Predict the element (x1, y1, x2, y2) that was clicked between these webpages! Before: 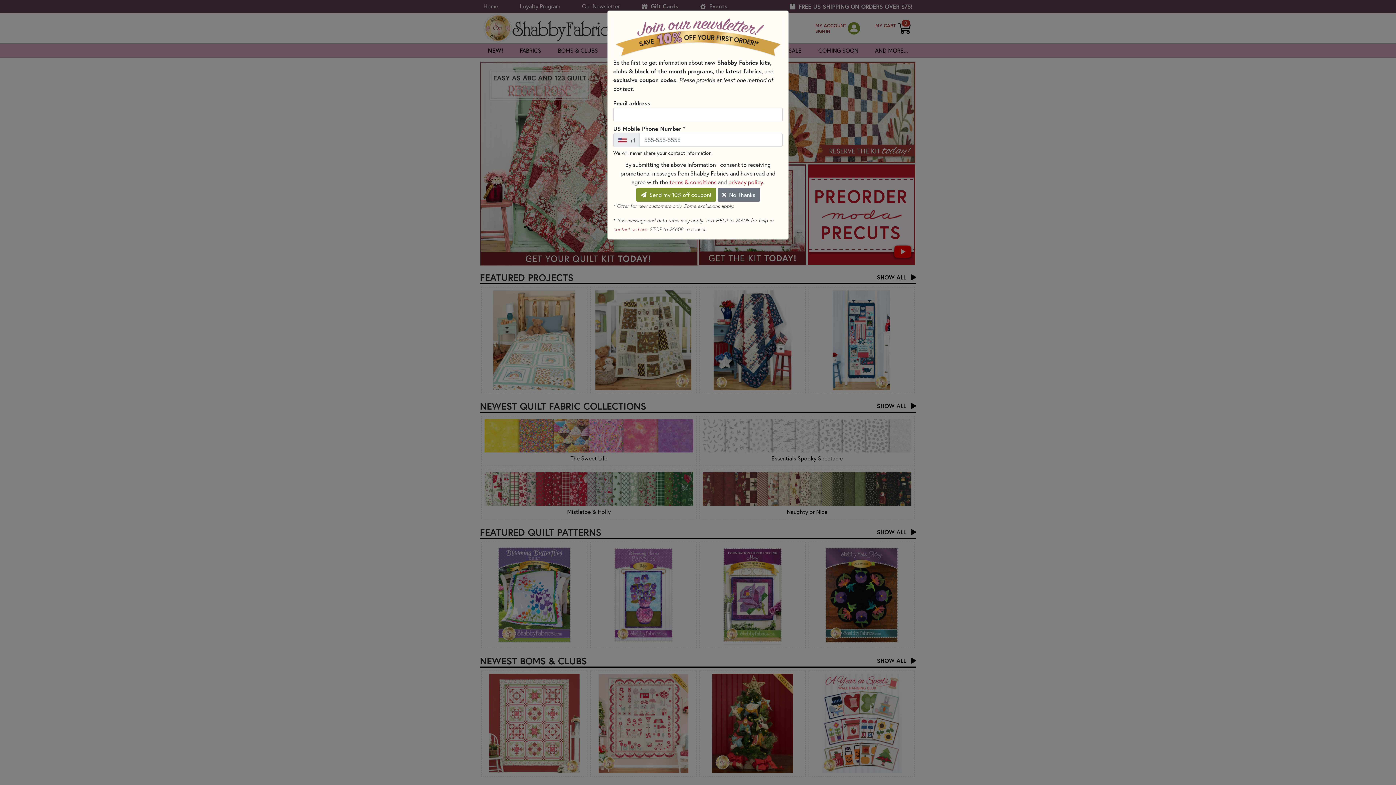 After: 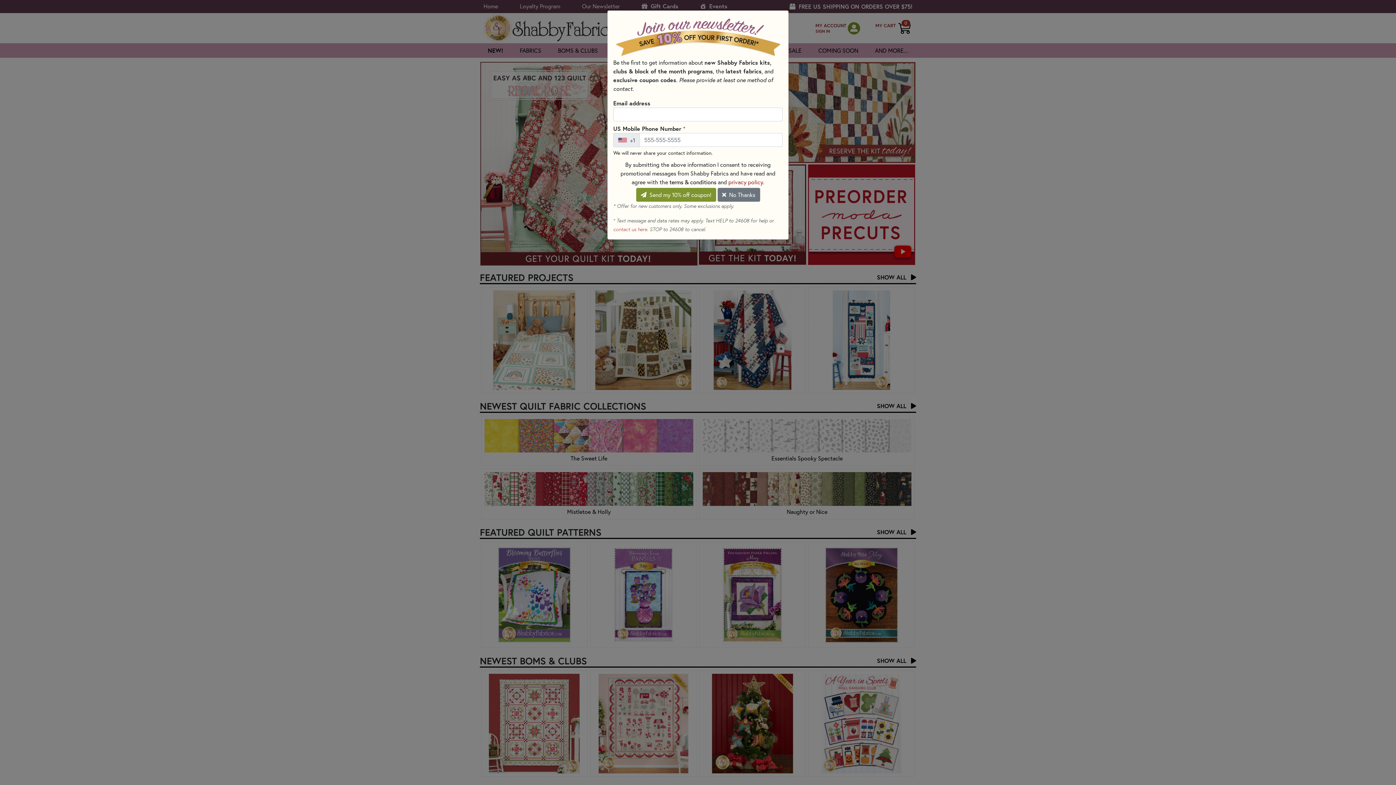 Action: label: terms & conditions bbox: (669, 178, 716, 185)